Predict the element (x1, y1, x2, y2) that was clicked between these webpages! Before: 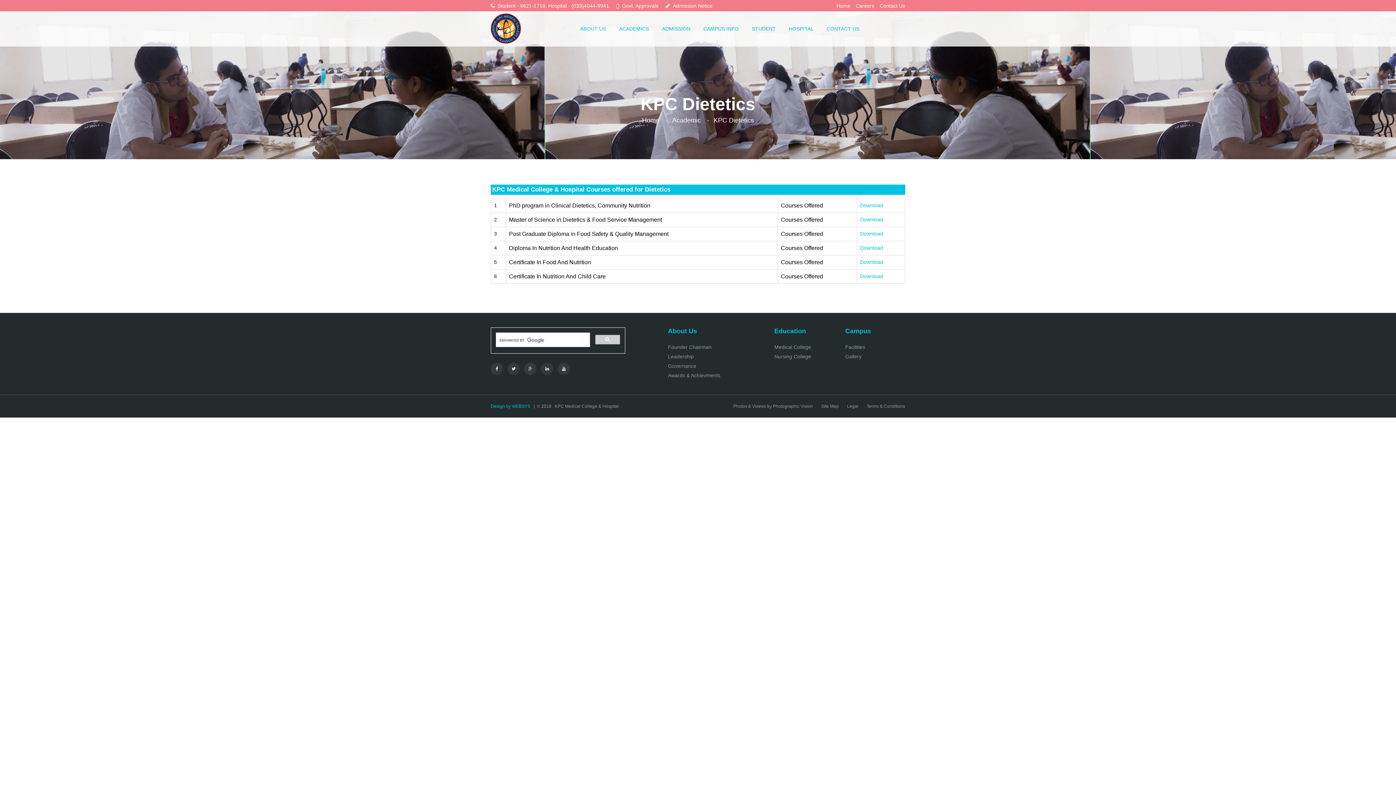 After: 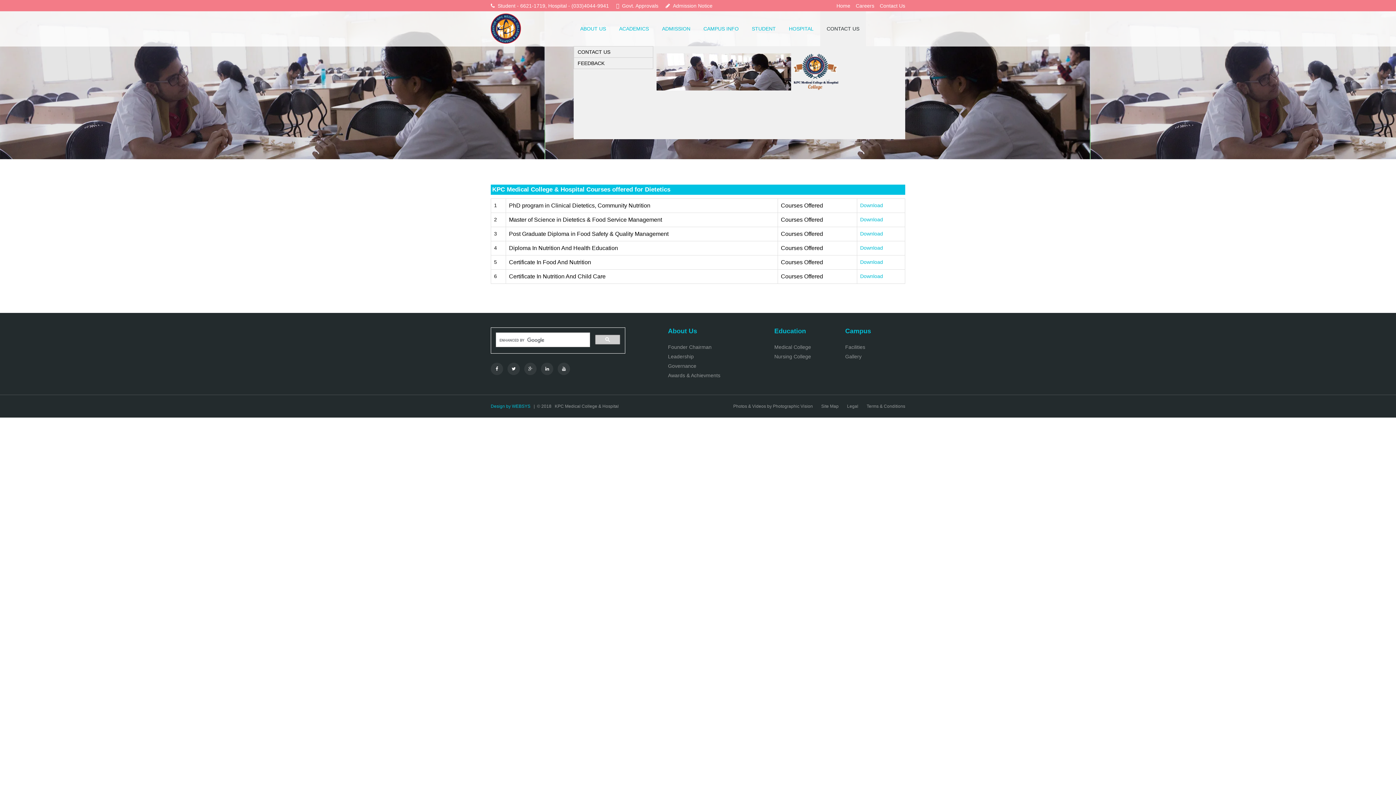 Action: label: CONTACT US bbox: (820, 11, 866, 46)